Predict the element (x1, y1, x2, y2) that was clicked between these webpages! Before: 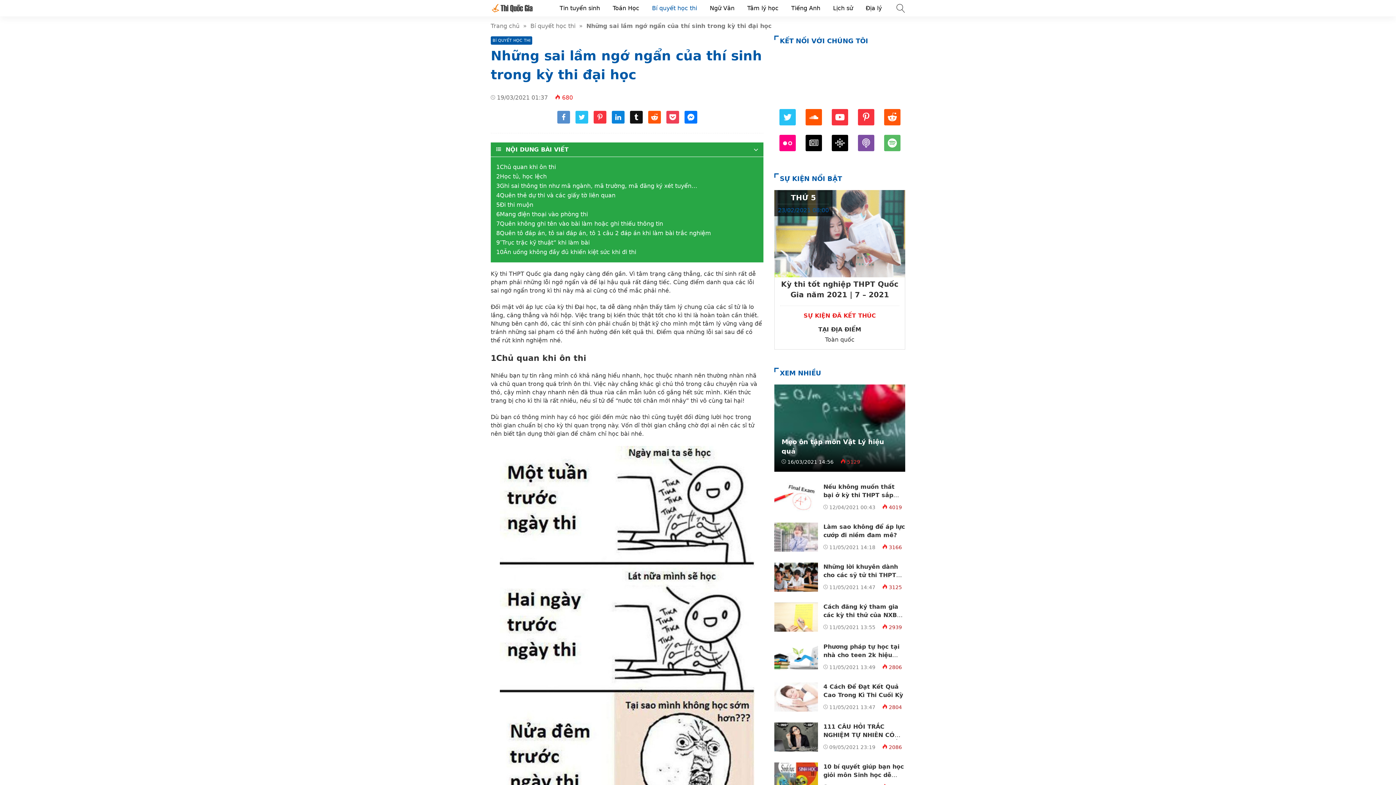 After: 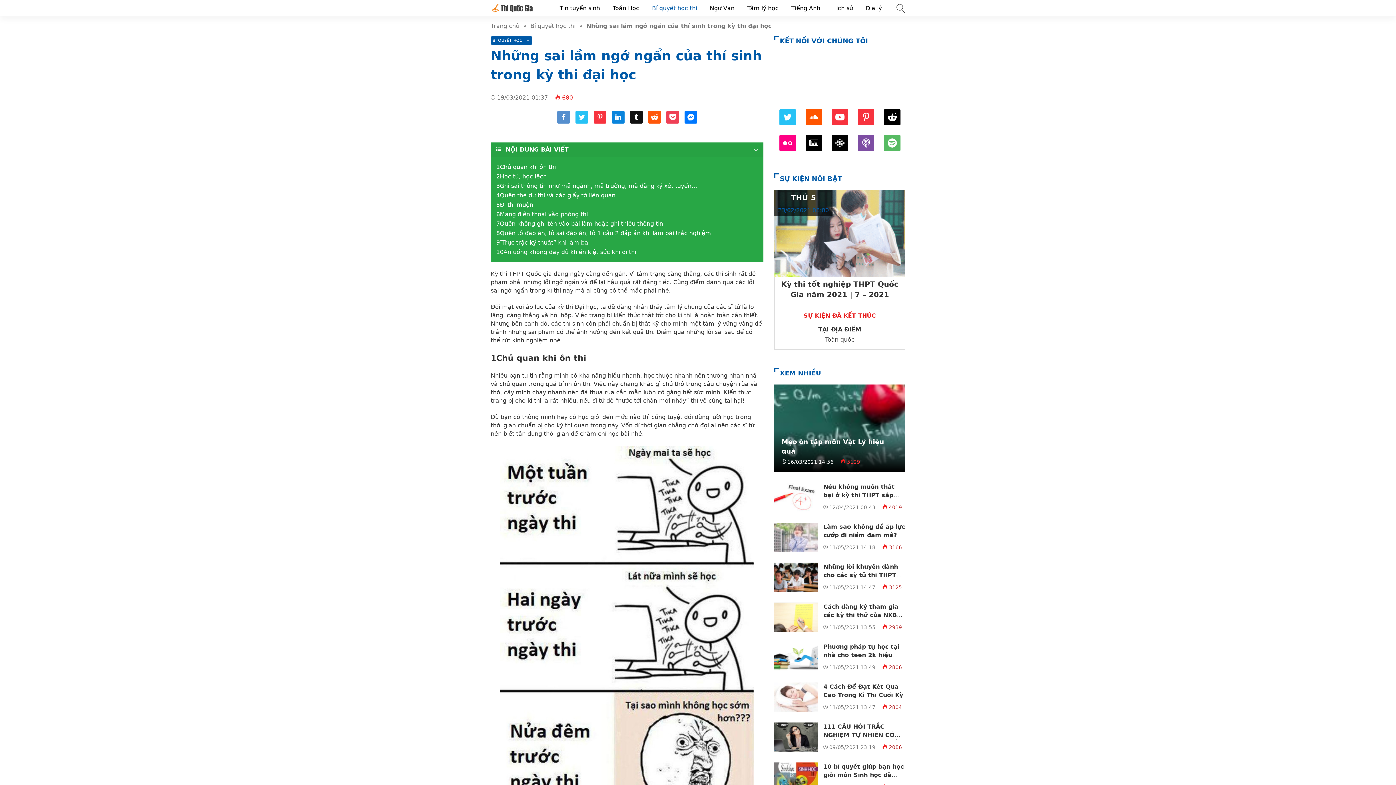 Action: label: Reddit bbox: (884, 120, 900, 126)